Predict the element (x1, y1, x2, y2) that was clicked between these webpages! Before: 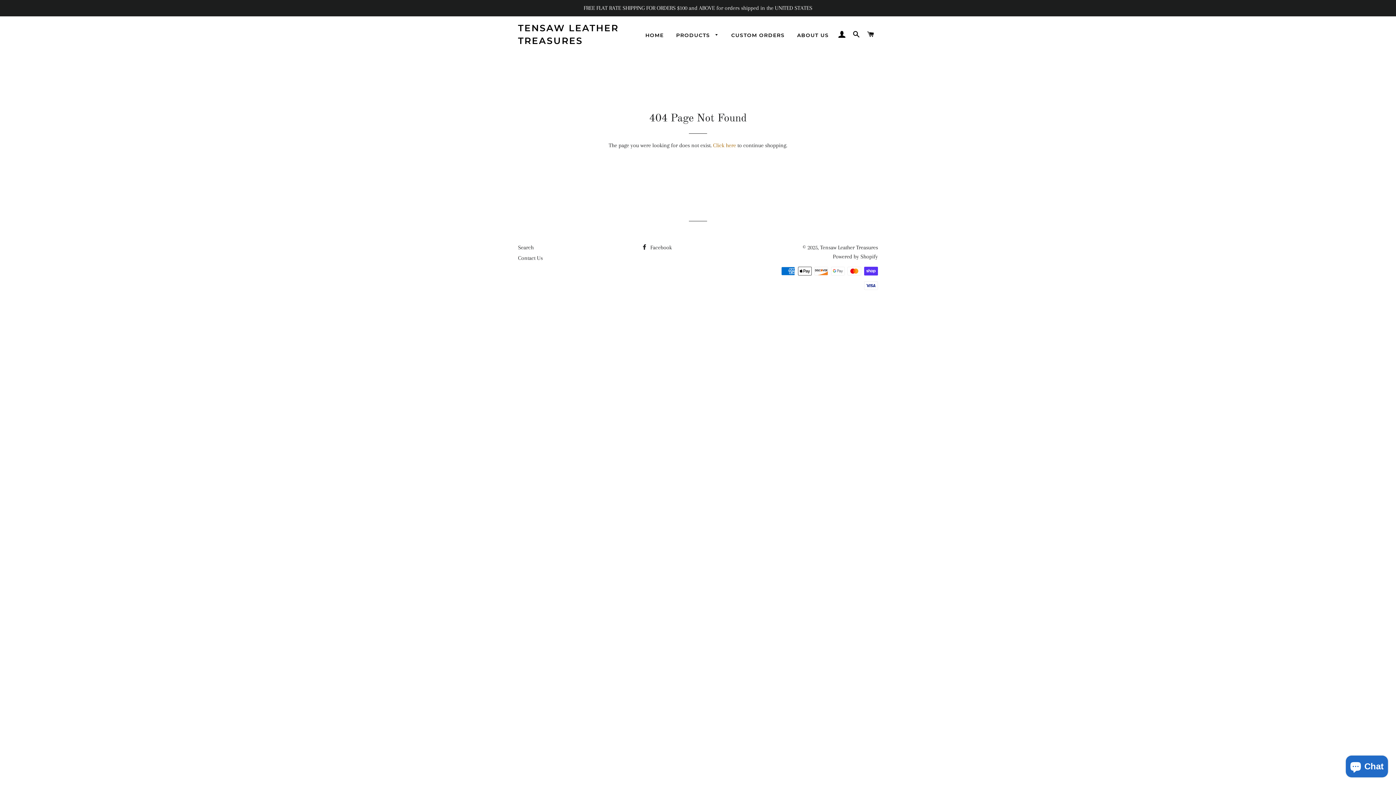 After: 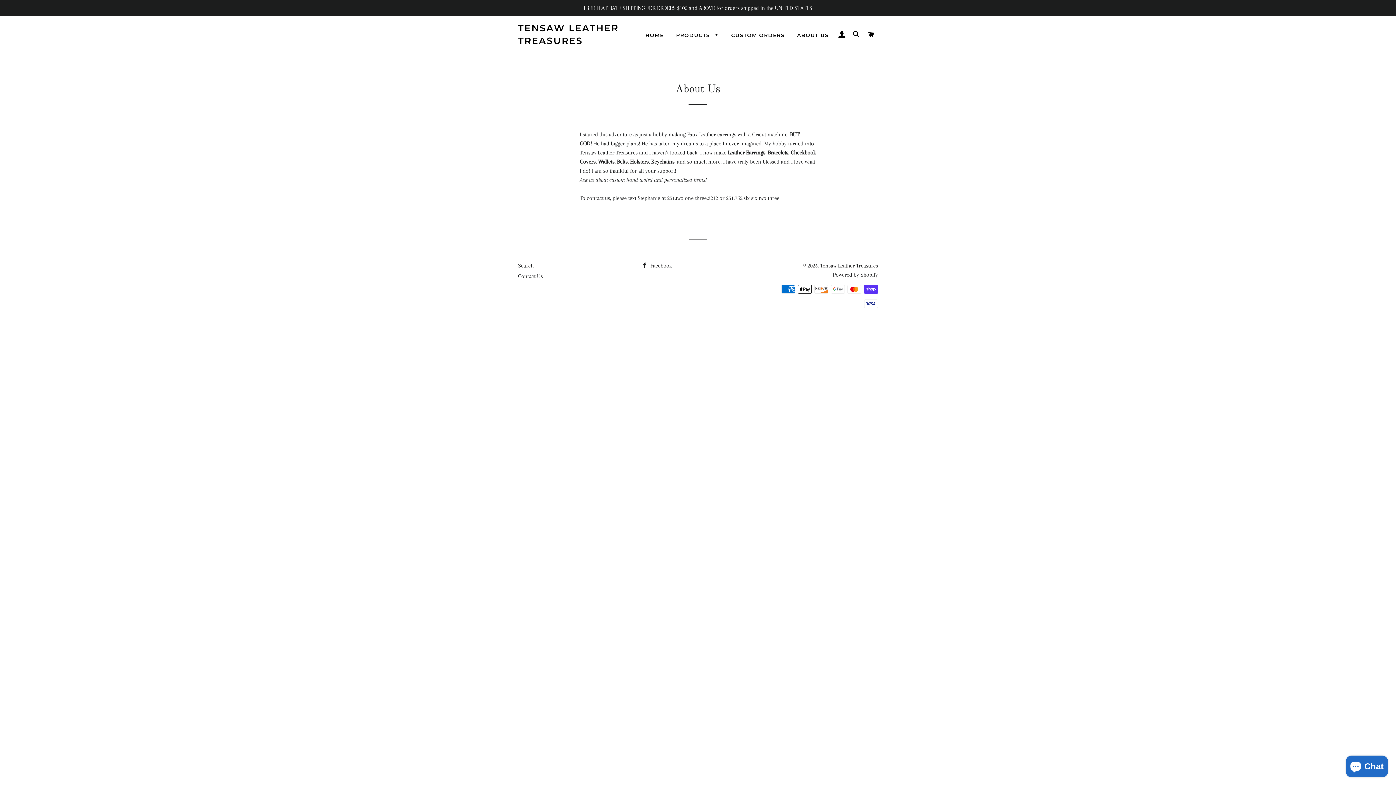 Action: label: ABOUT US bbox: (791, 26, 834, 44)